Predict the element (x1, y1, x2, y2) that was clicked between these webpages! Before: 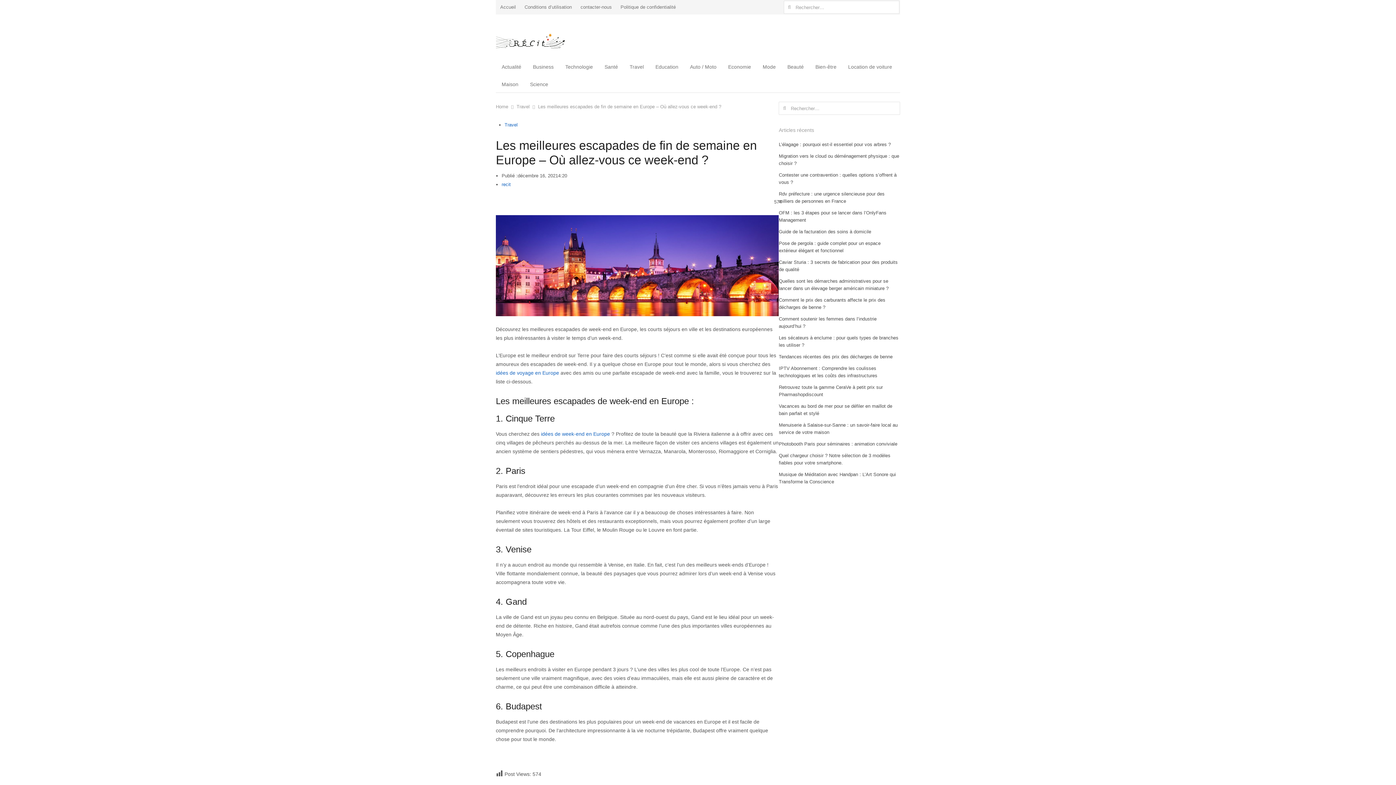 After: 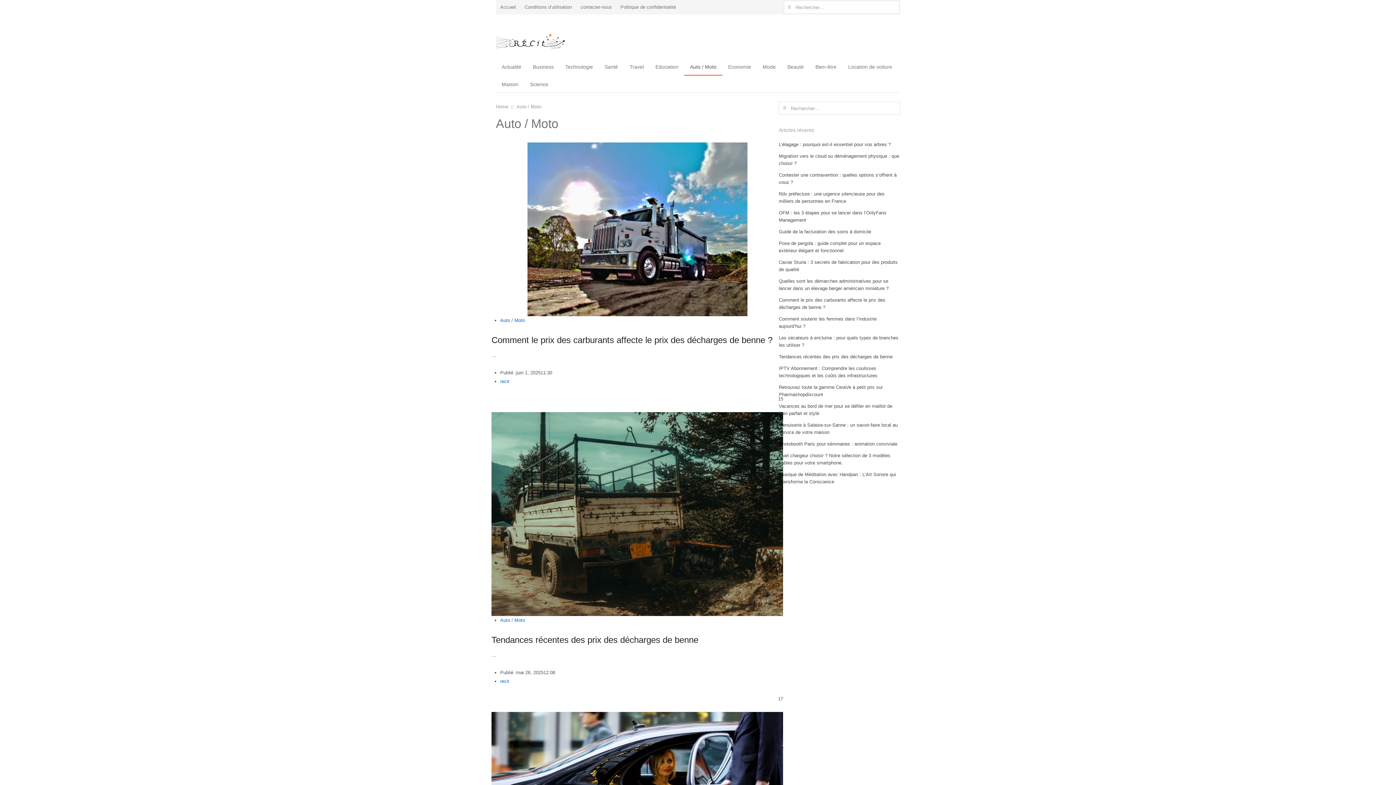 Action: bbox: (684, 58, 722, 75) label: Auto / Moto